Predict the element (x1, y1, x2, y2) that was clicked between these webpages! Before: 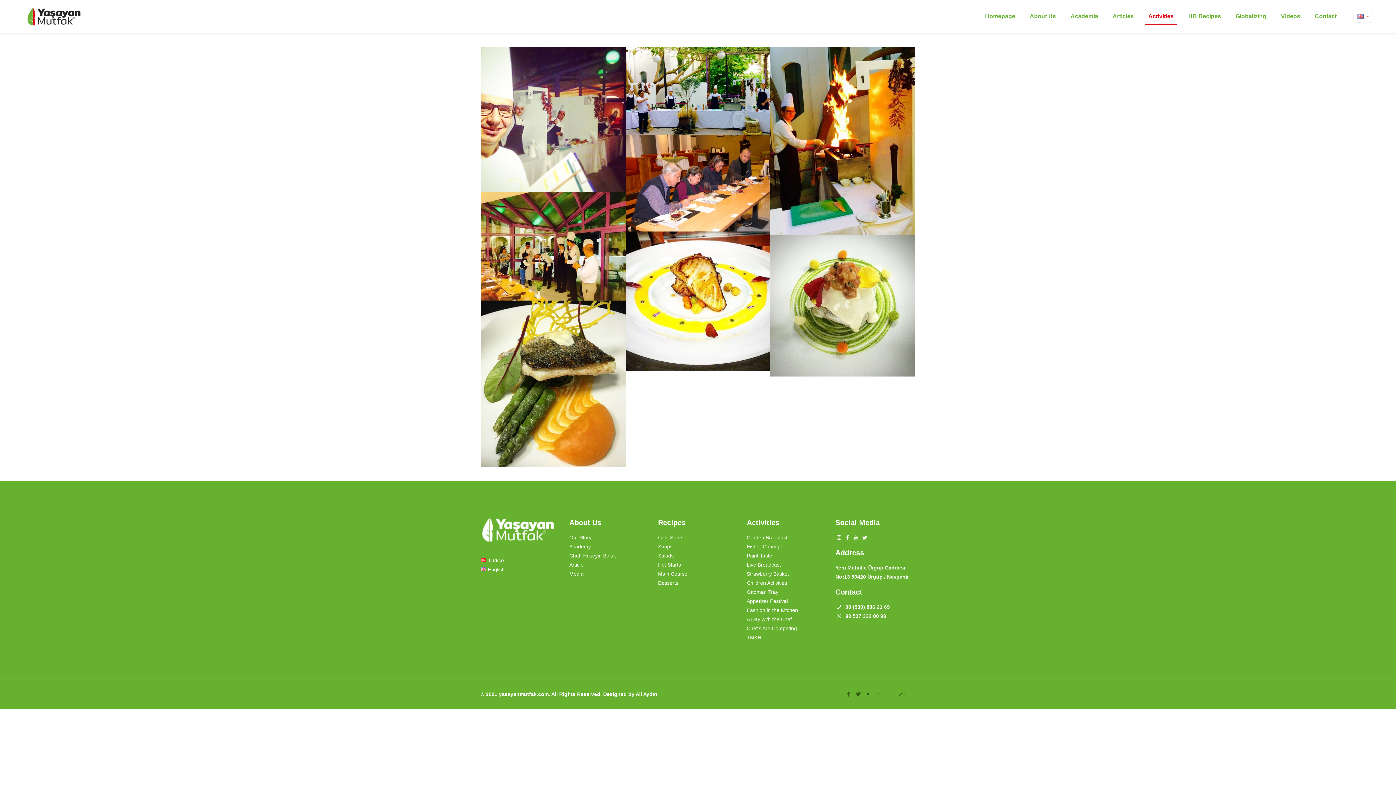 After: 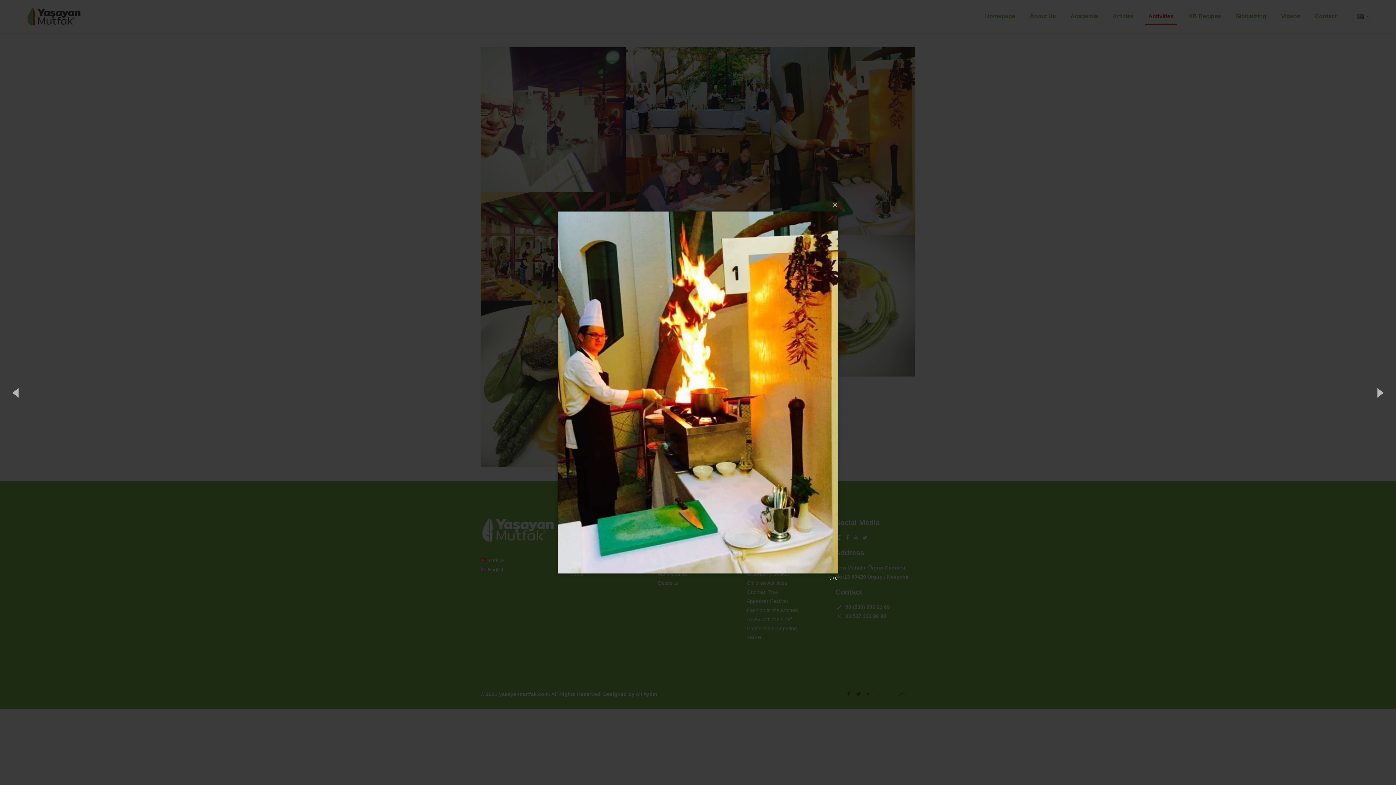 Action: bbox: (770, 47, 915, 235)